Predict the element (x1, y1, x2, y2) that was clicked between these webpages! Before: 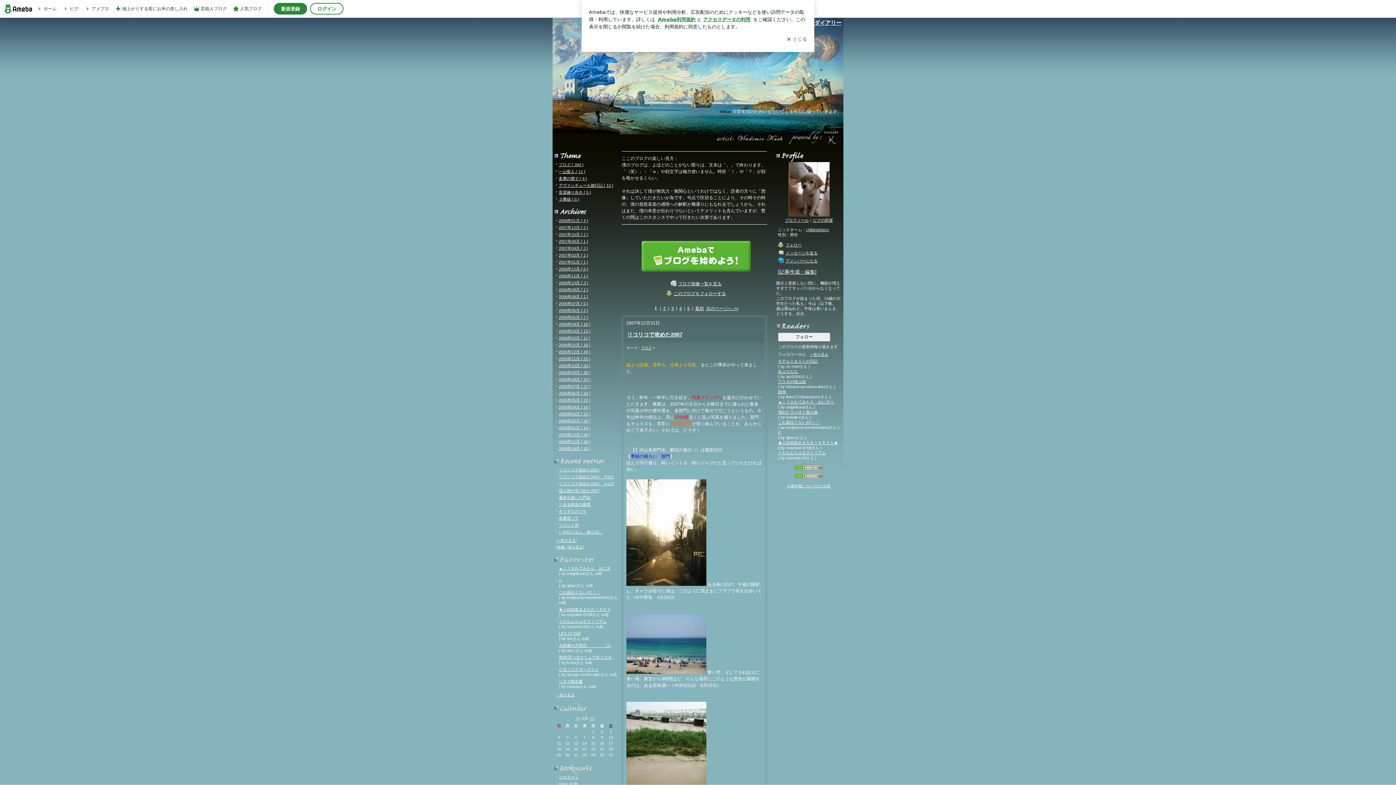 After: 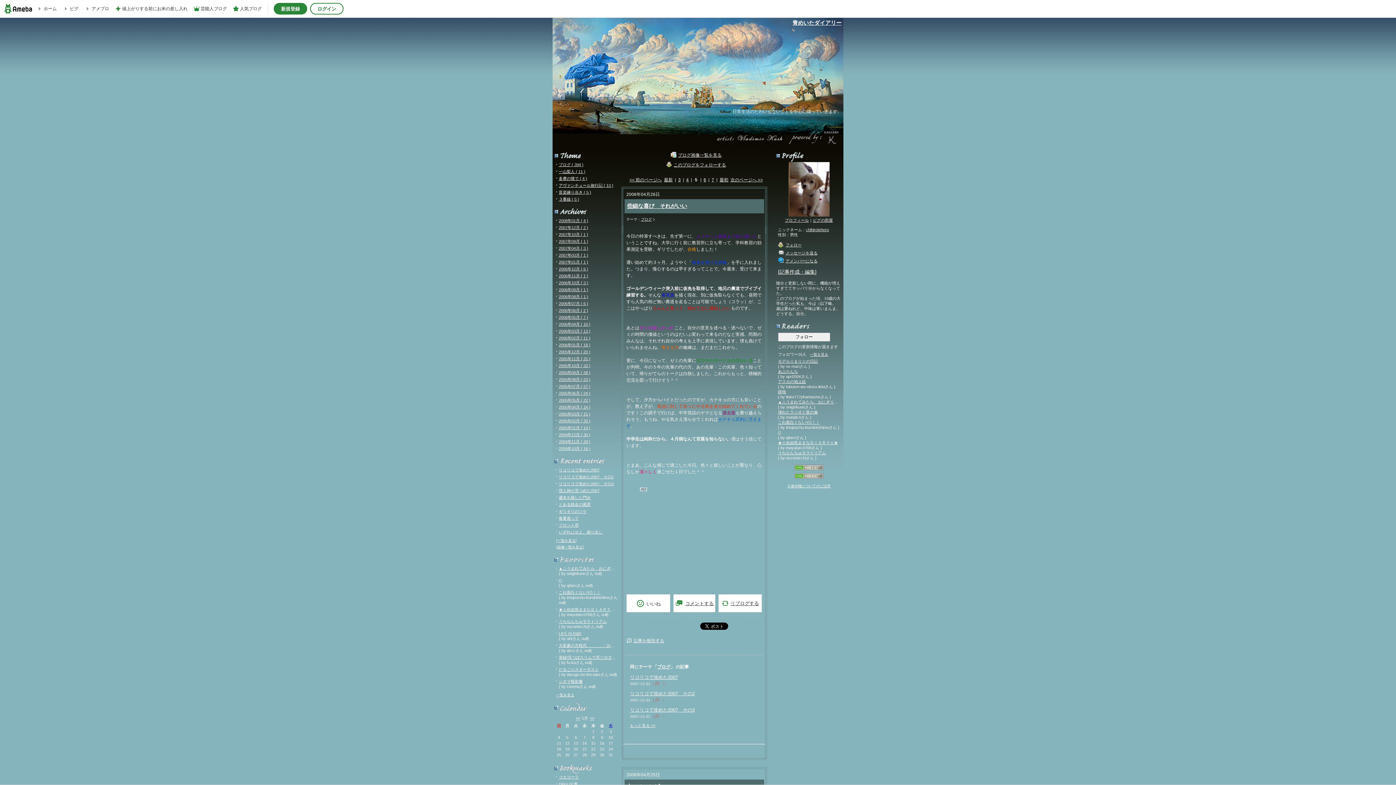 Action: label: 5 bbox: (686, 305, 691, 312)